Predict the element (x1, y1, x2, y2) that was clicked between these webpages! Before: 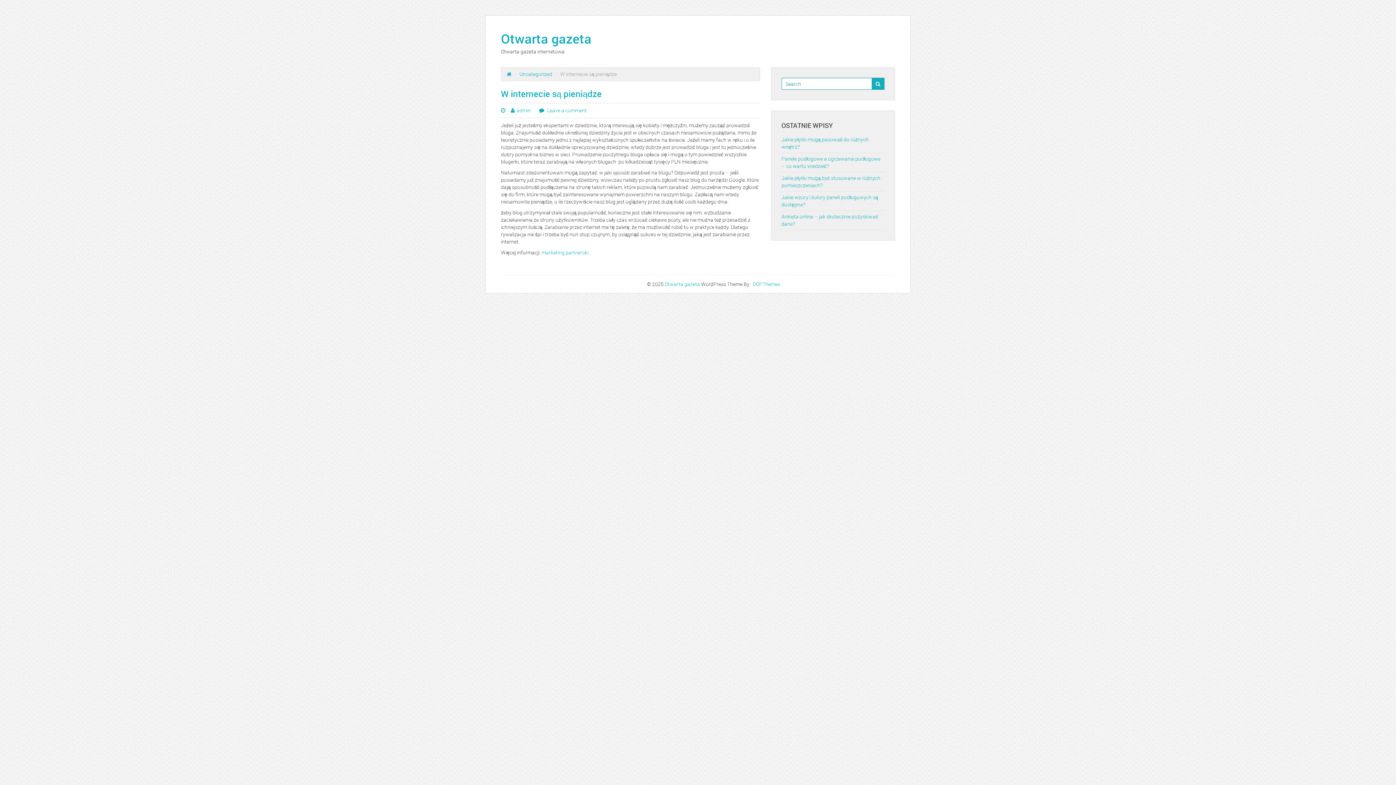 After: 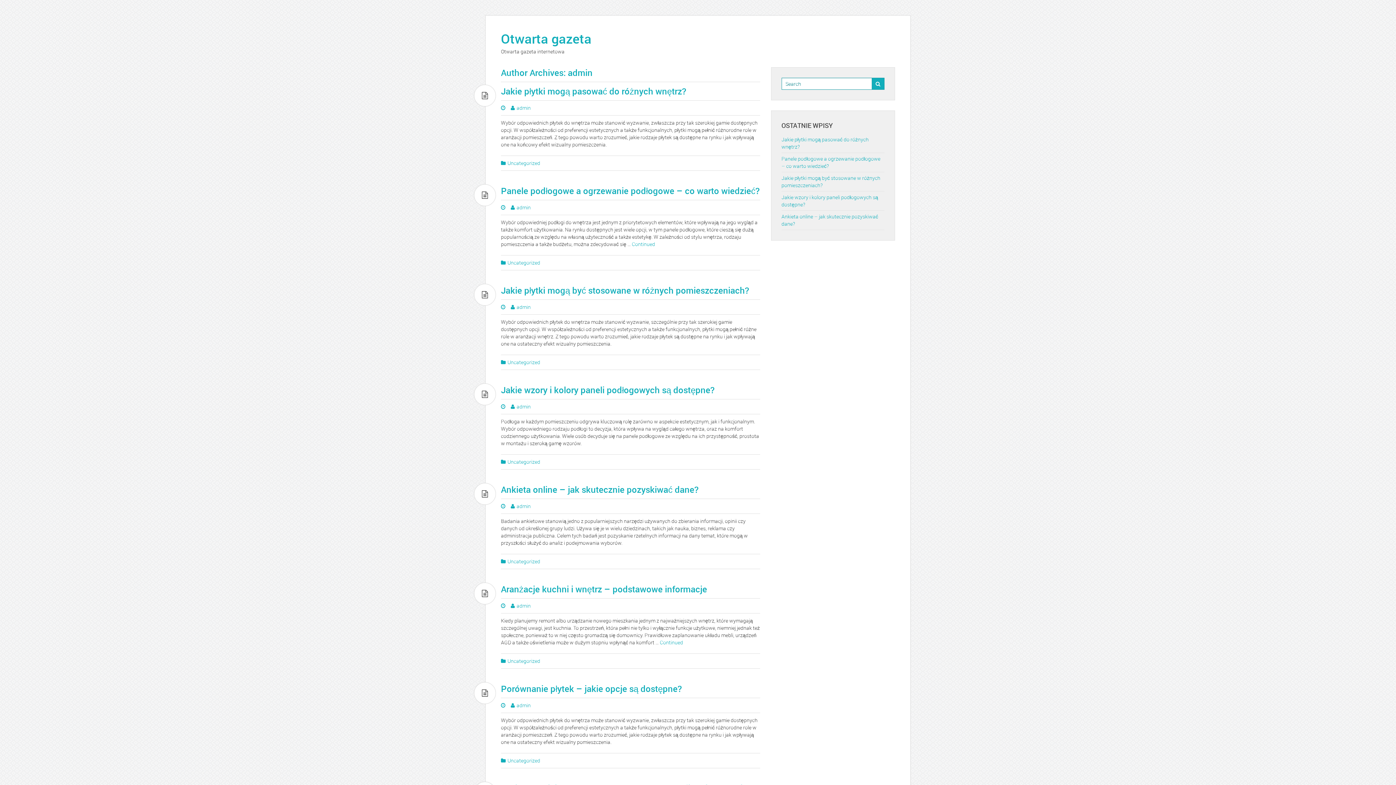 Action: bbox: (516, 106, 530, 113) label: admin